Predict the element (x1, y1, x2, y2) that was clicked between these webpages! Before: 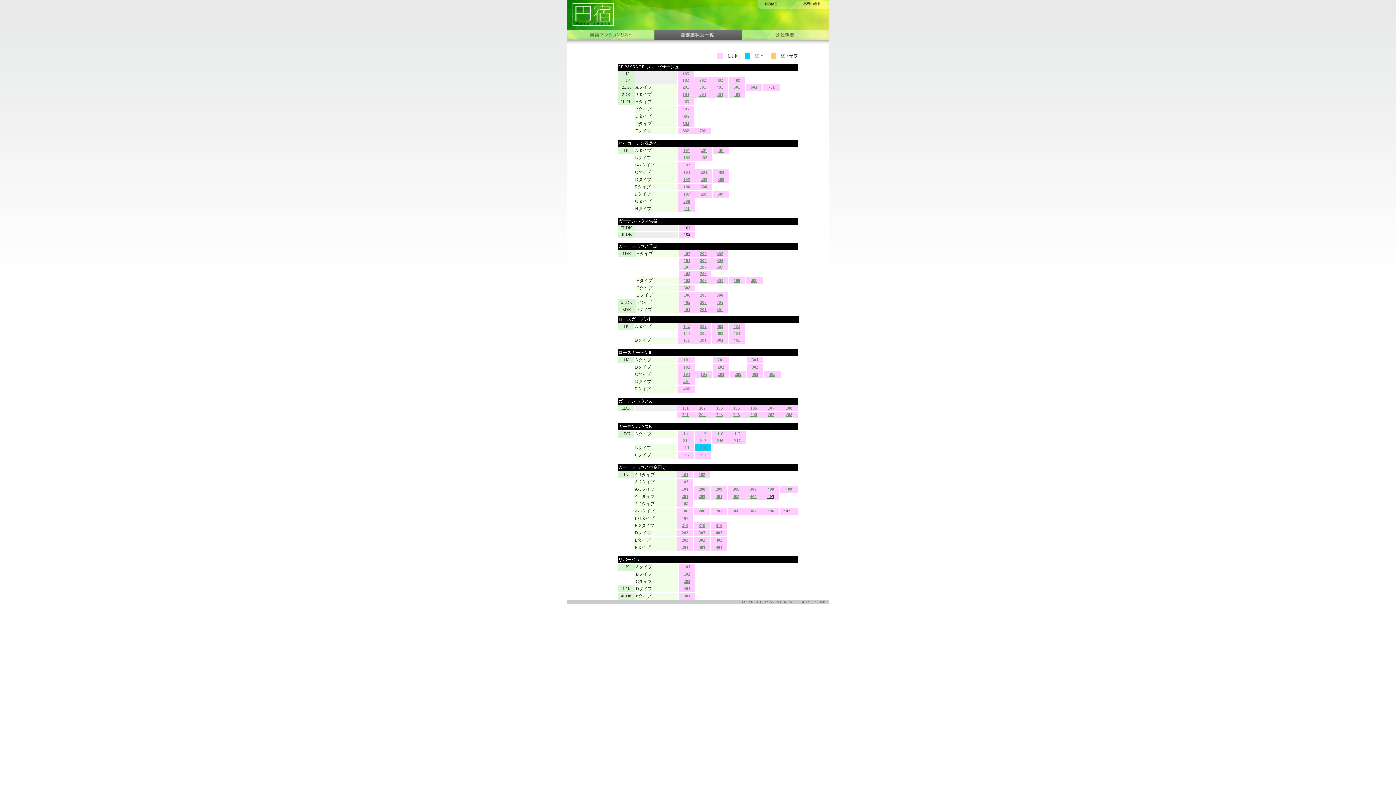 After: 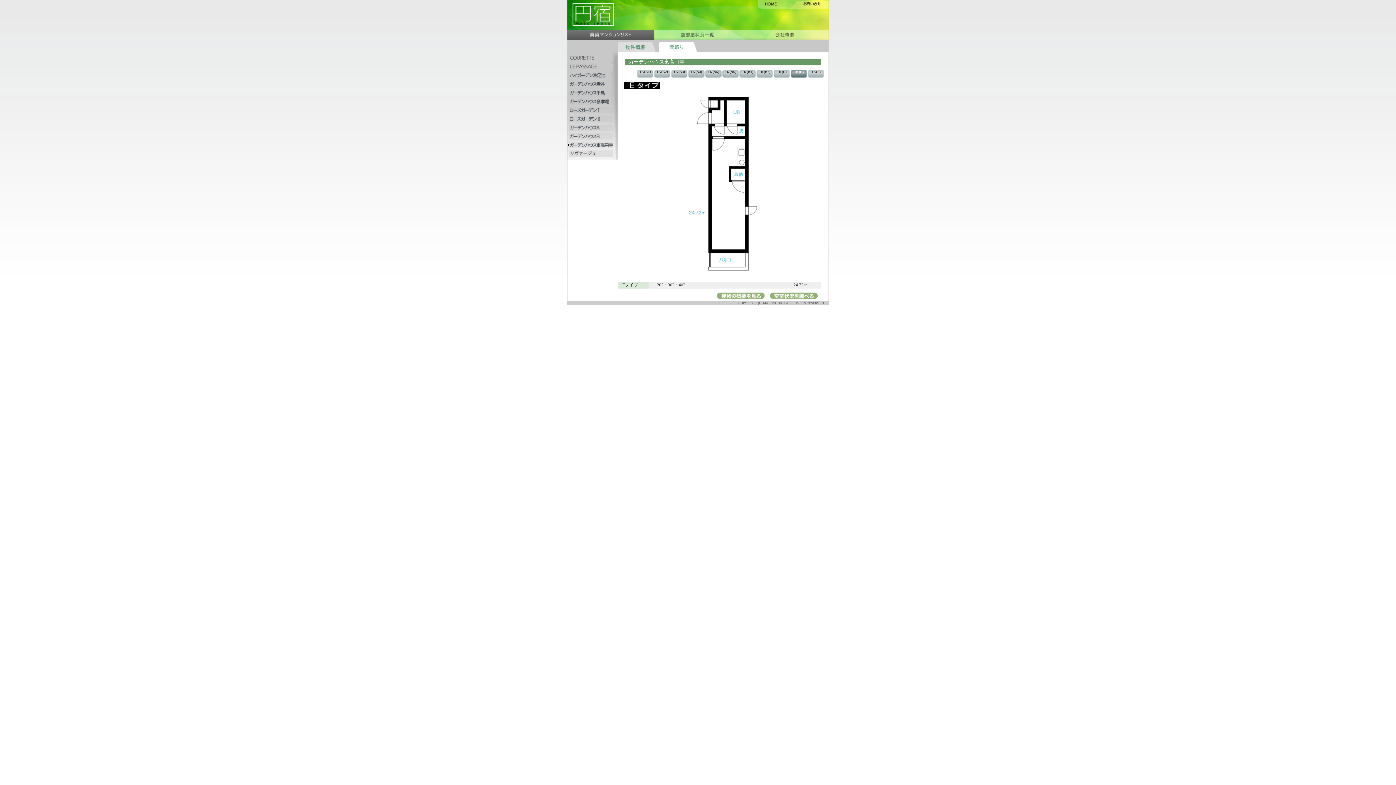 Action: bbox: (716, 537, 722, 542) label: 402